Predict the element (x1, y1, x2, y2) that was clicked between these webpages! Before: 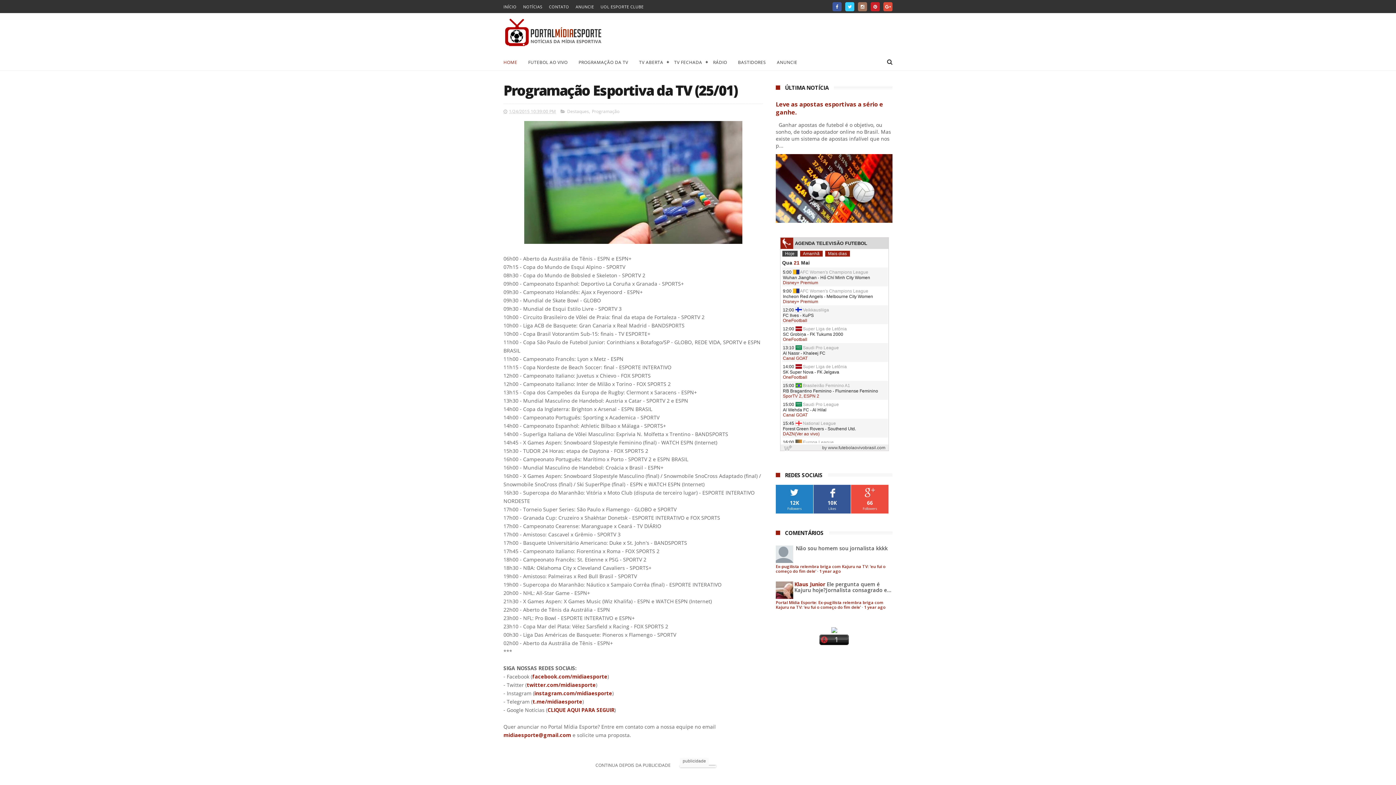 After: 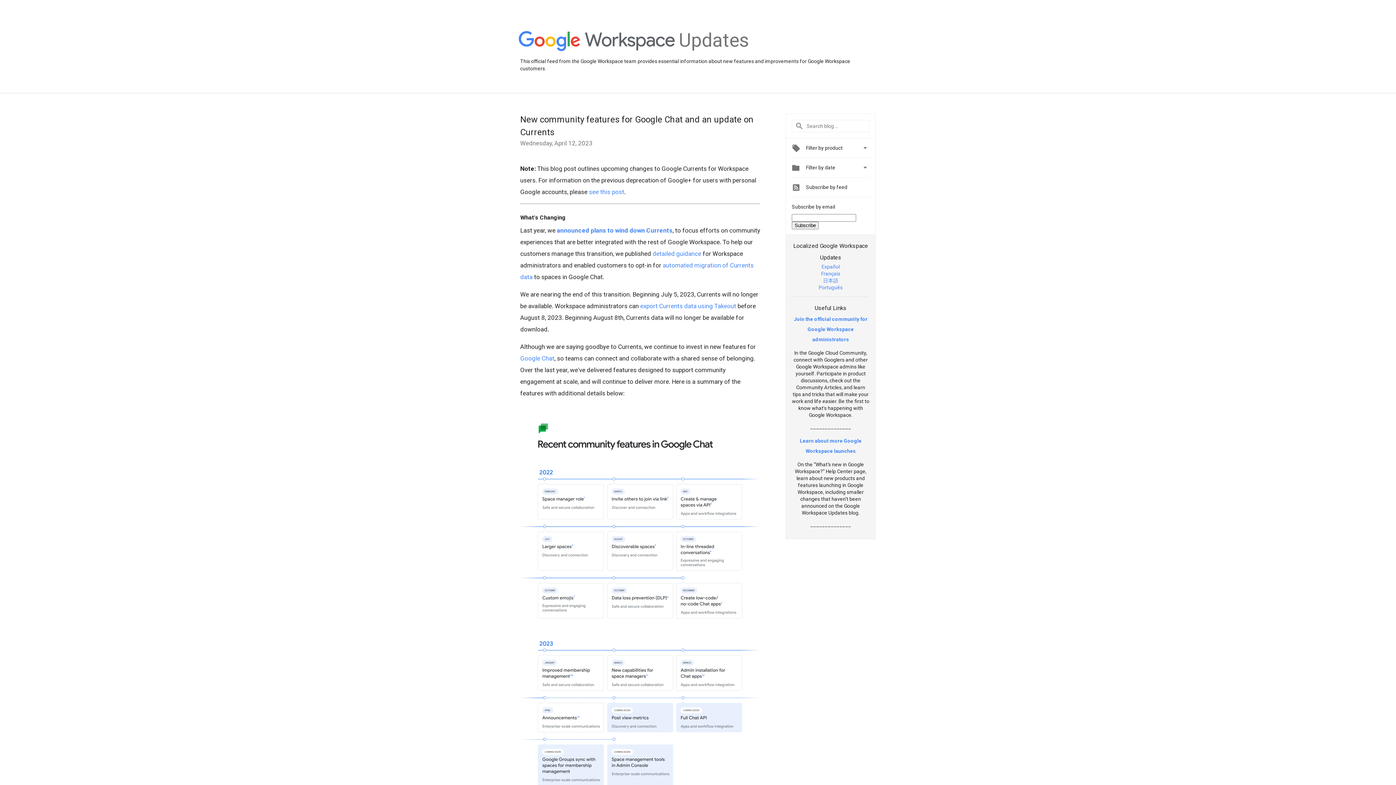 Action: bbox: (864, 486, 875, 498)